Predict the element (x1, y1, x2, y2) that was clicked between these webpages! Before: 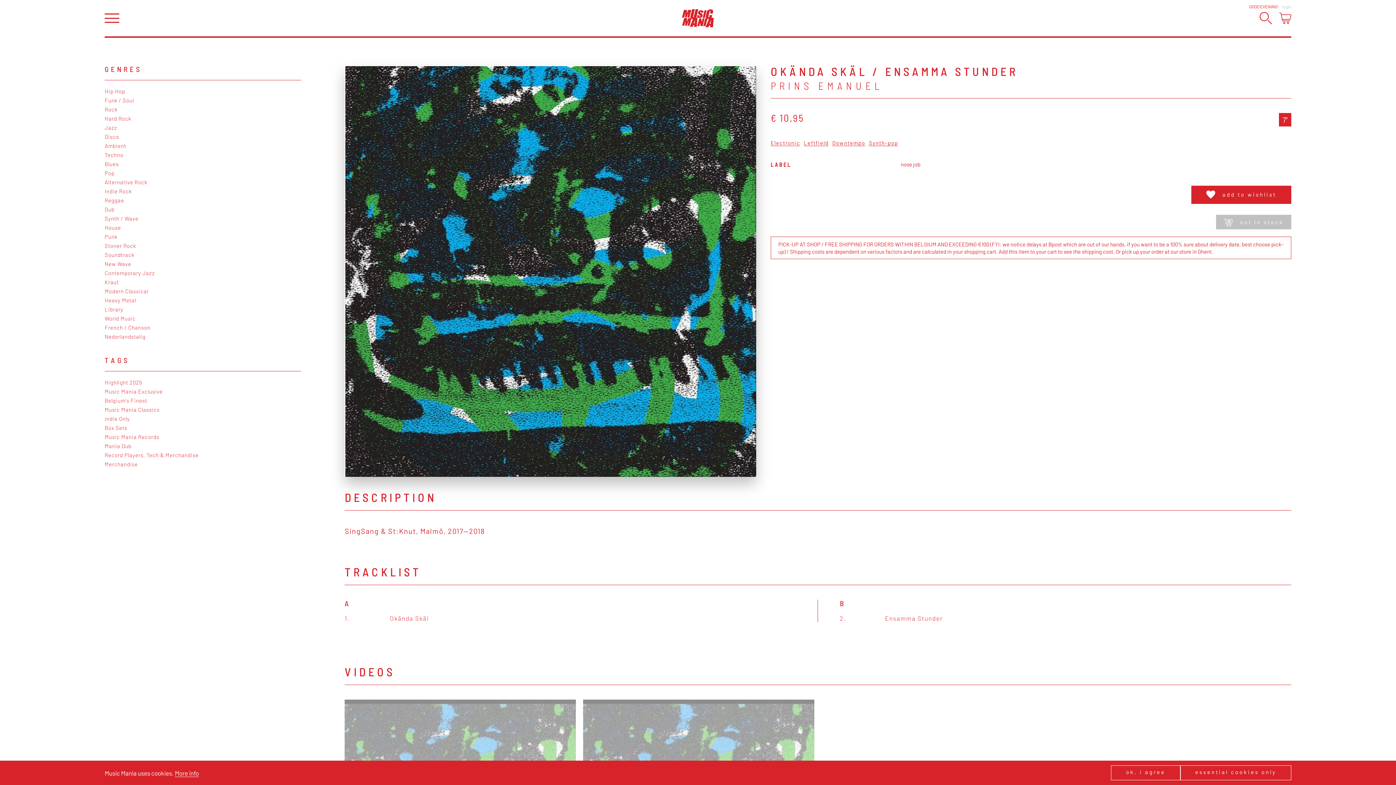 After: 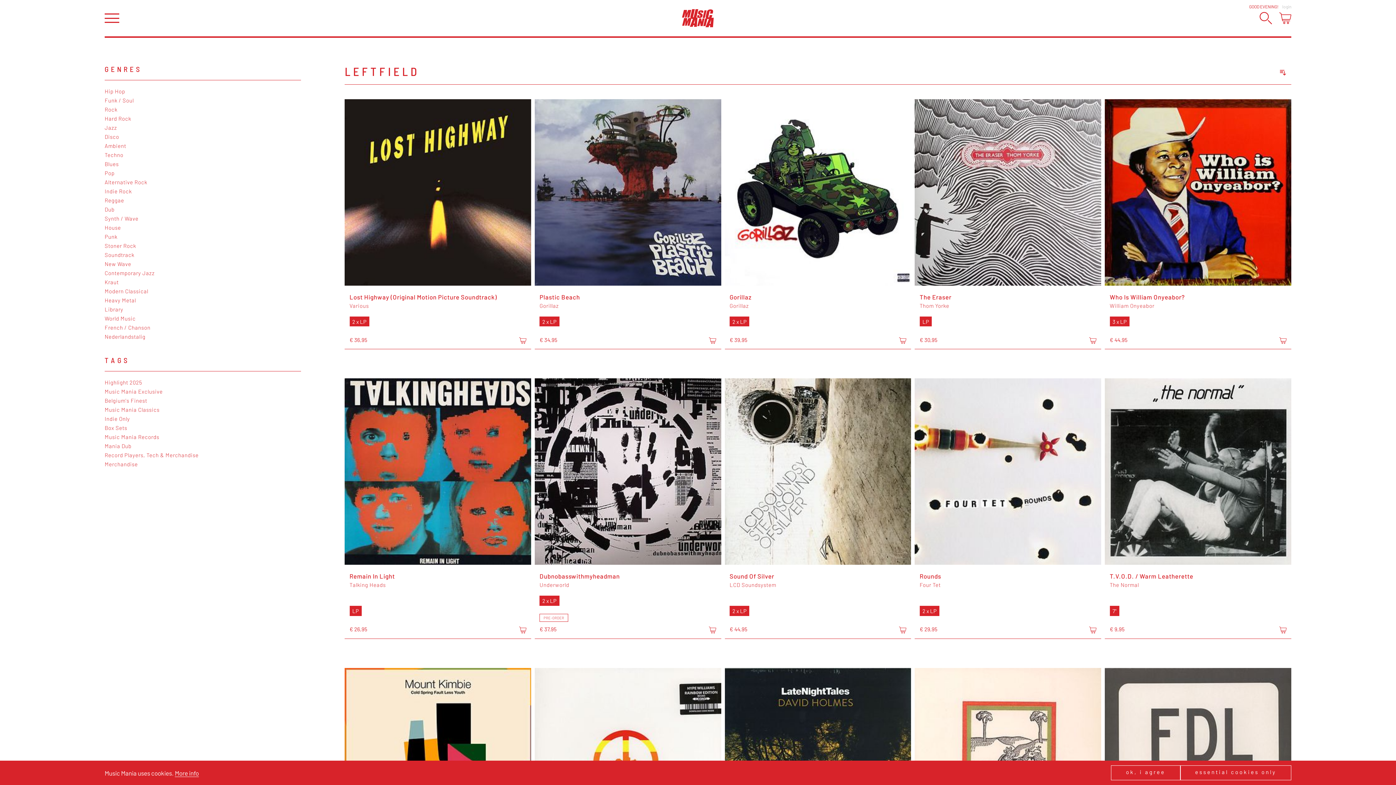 Action: bbox: (803, 140, 828, 146) label: Leftfield